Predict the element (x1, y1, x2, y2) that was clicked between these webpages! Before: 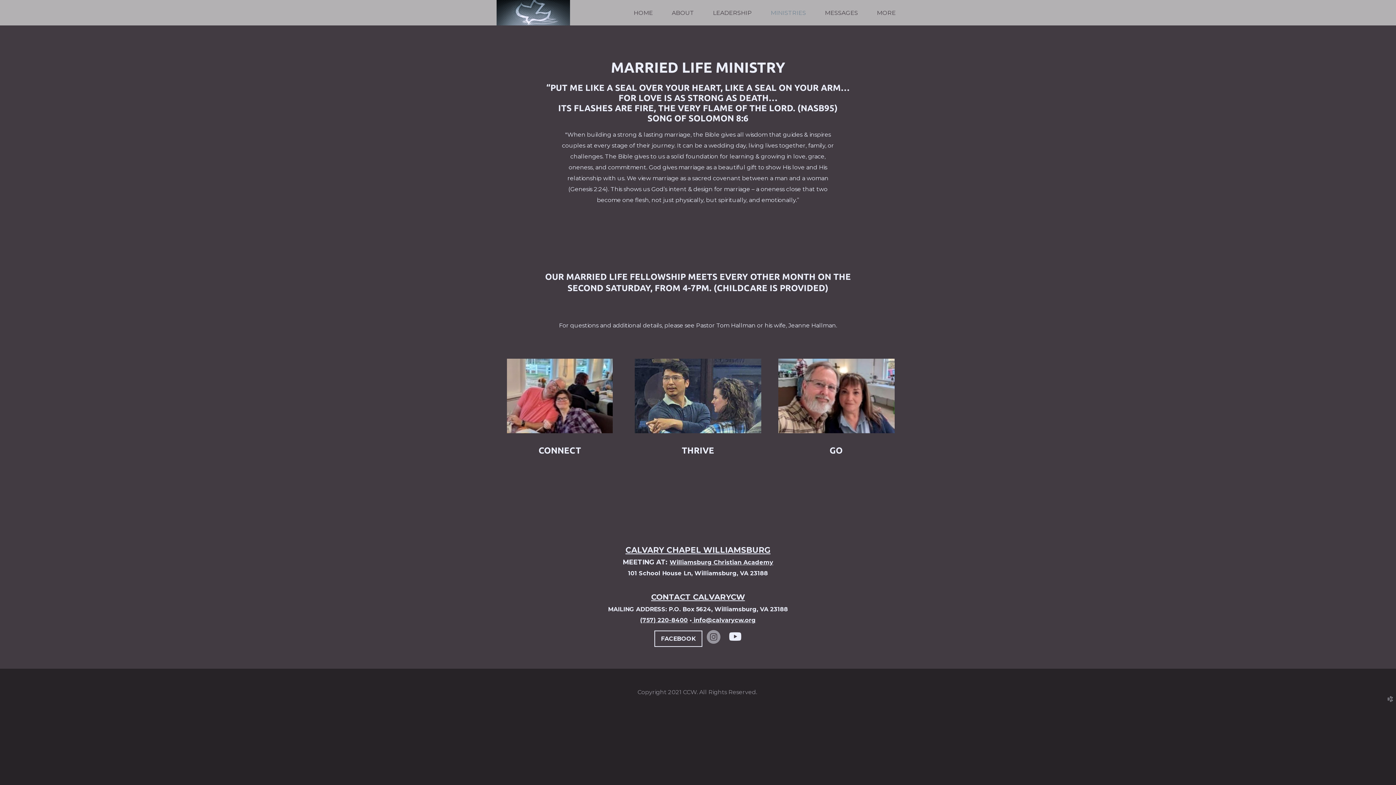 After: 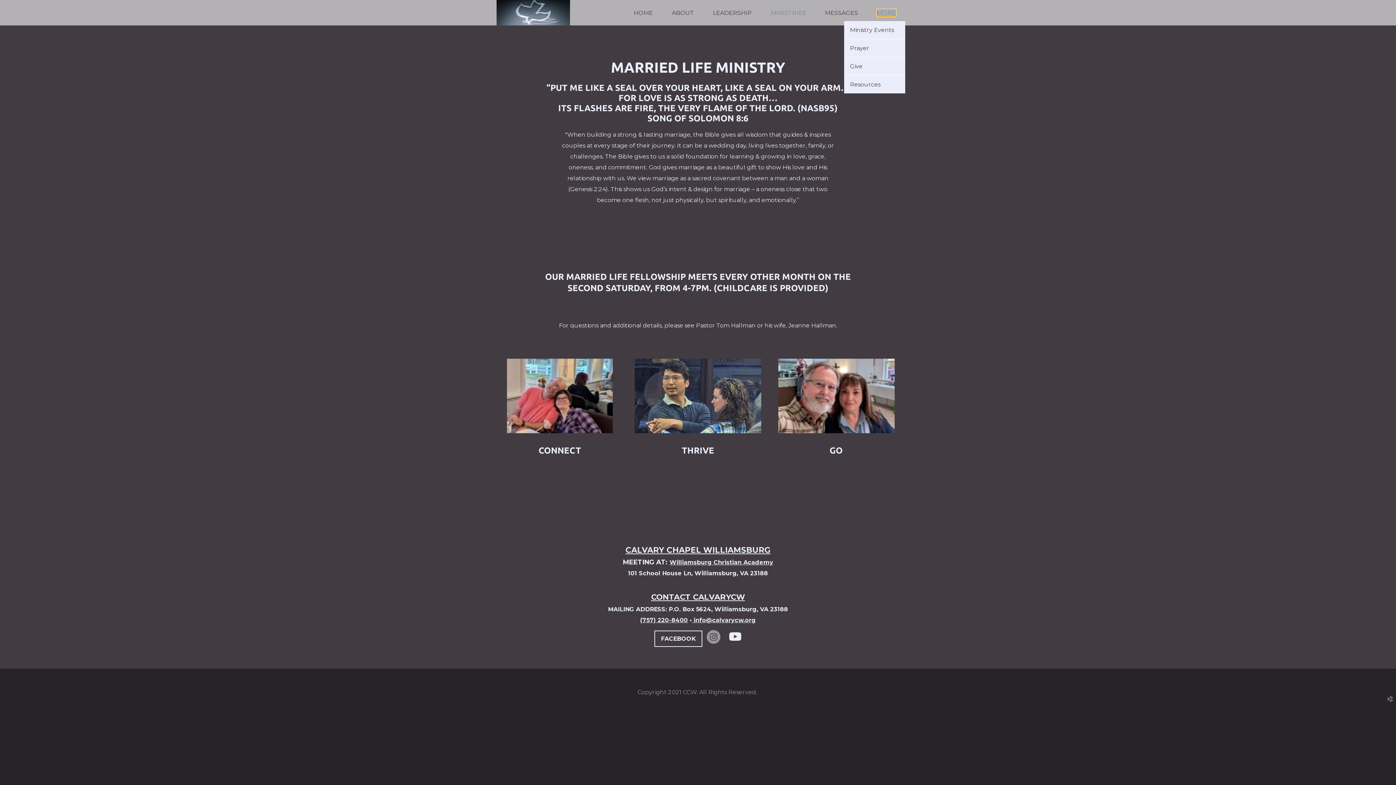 Action: bbox: (877, 9, 896, 16) label: MORE